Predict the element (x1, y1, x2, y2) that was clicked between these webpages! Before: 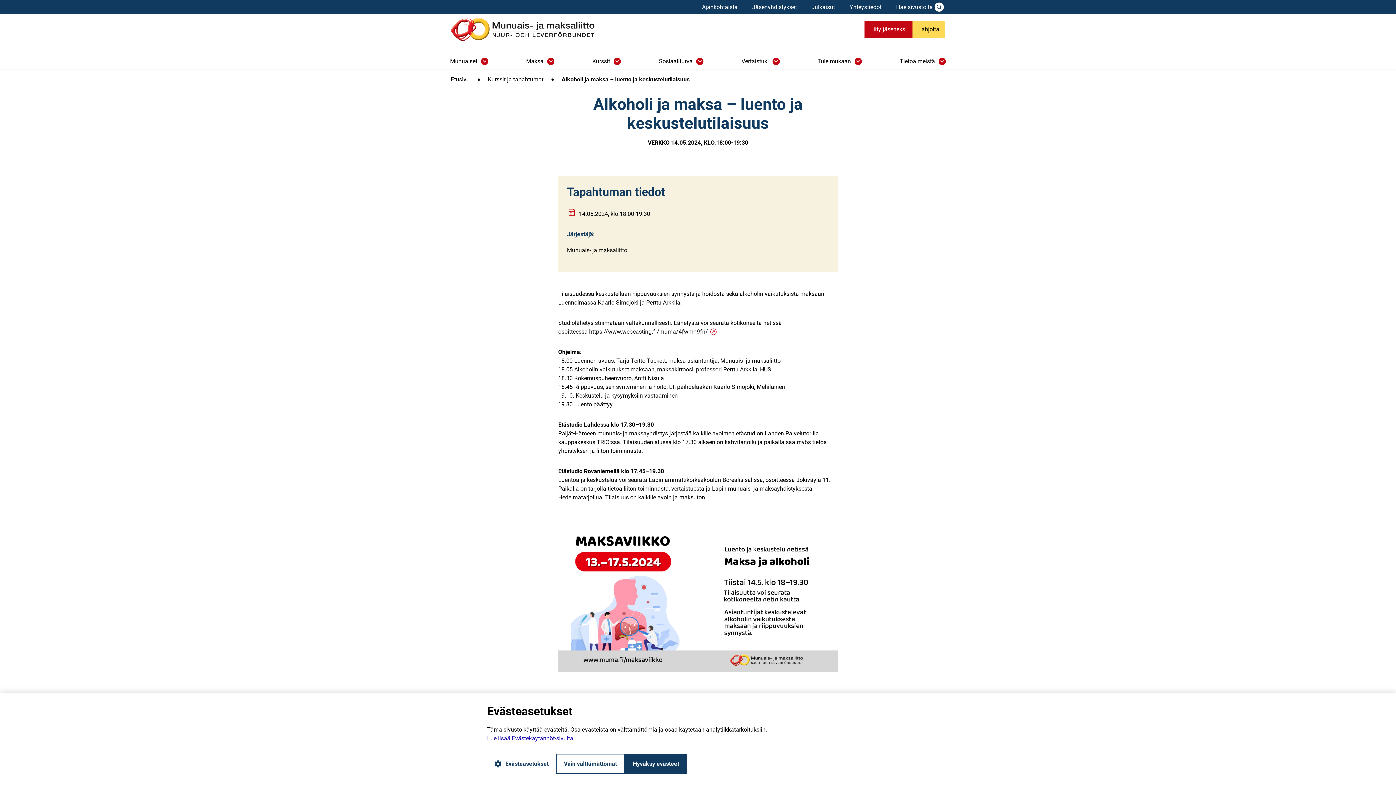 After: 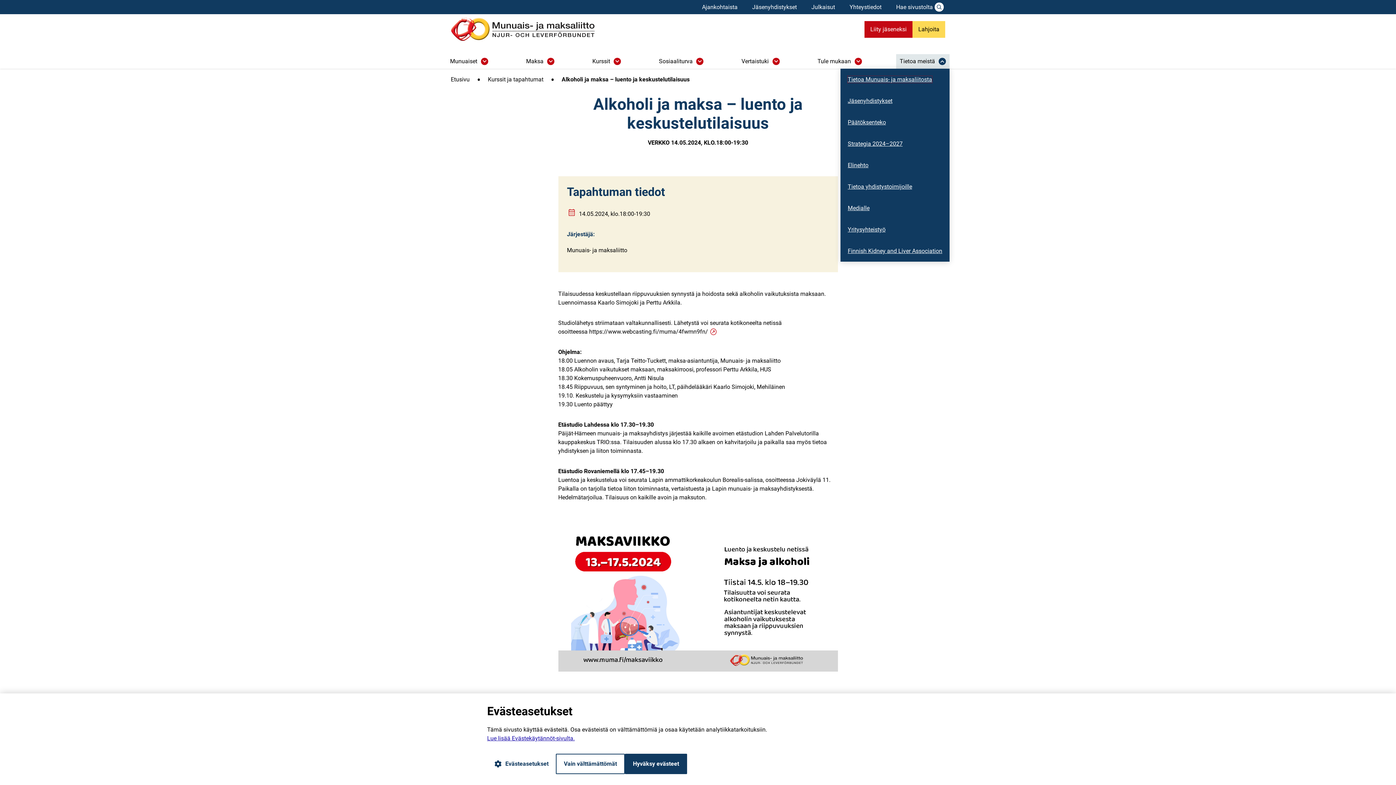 Action: bbox: (938, 57, 946, 65) label: Tietoa meistä alasivut